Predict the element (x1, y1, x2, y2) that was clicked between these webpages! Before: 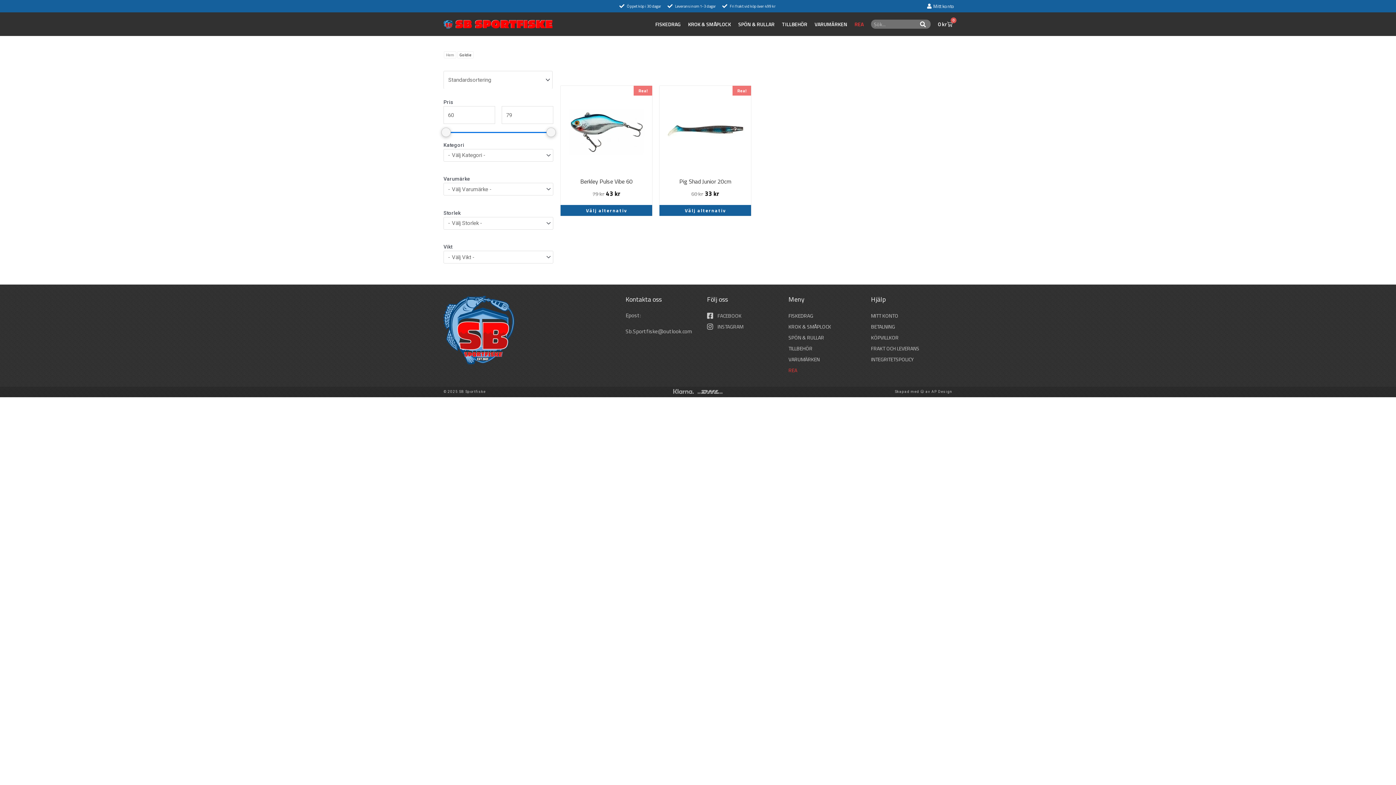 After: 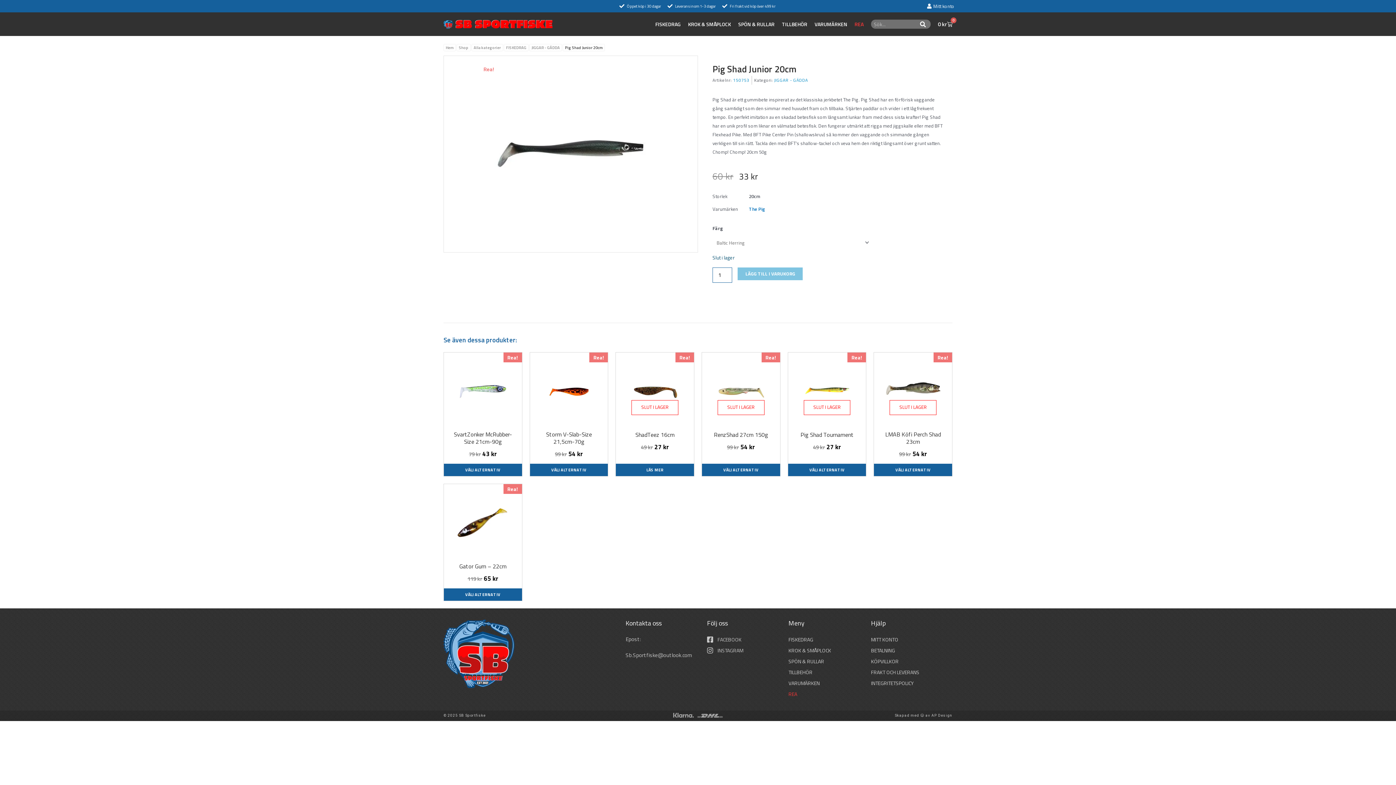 Action: bbox: (659, 85, 751, 177)